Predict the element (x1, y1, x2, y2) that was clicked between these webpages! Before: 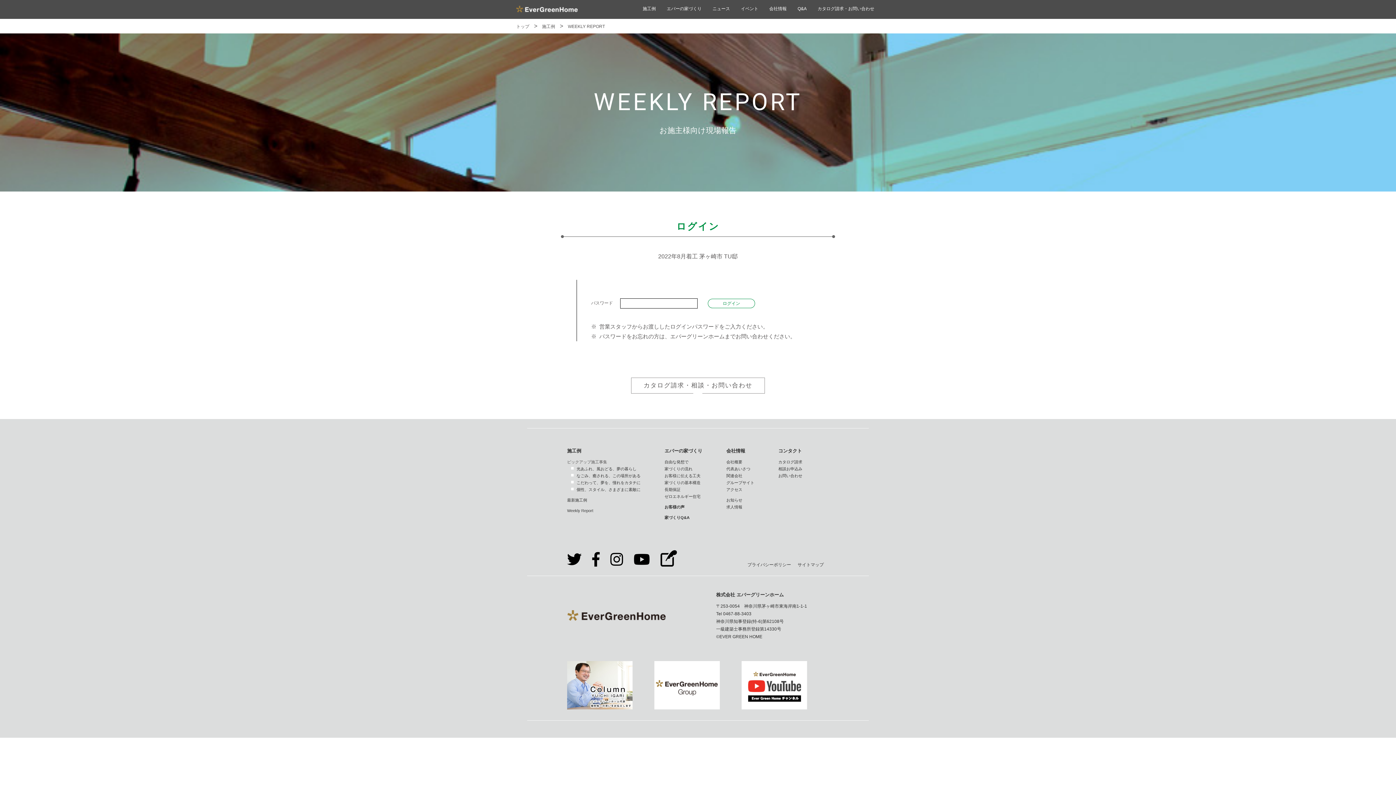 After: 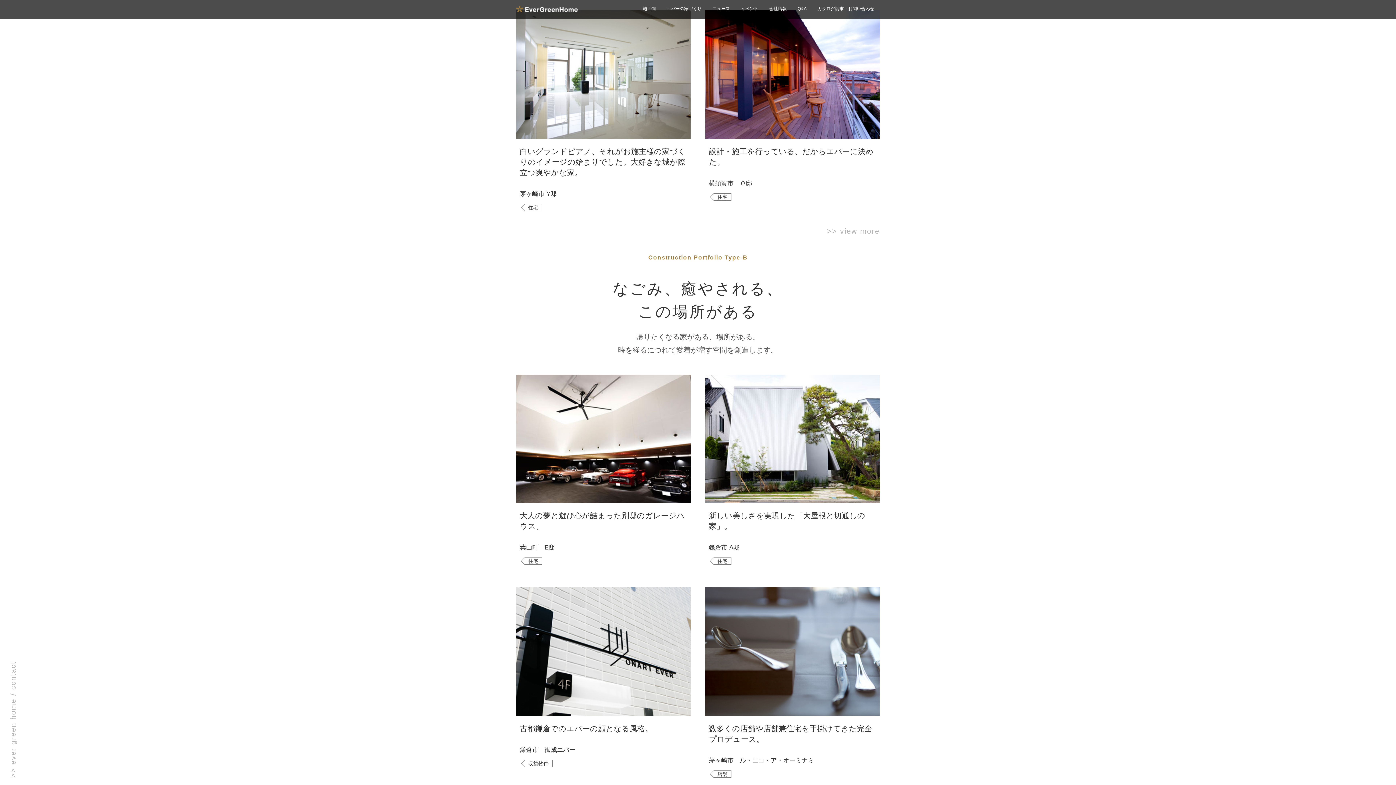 Action: label: なごみ、癒される、この場所がある bbox: (576, 473, 640, 478)